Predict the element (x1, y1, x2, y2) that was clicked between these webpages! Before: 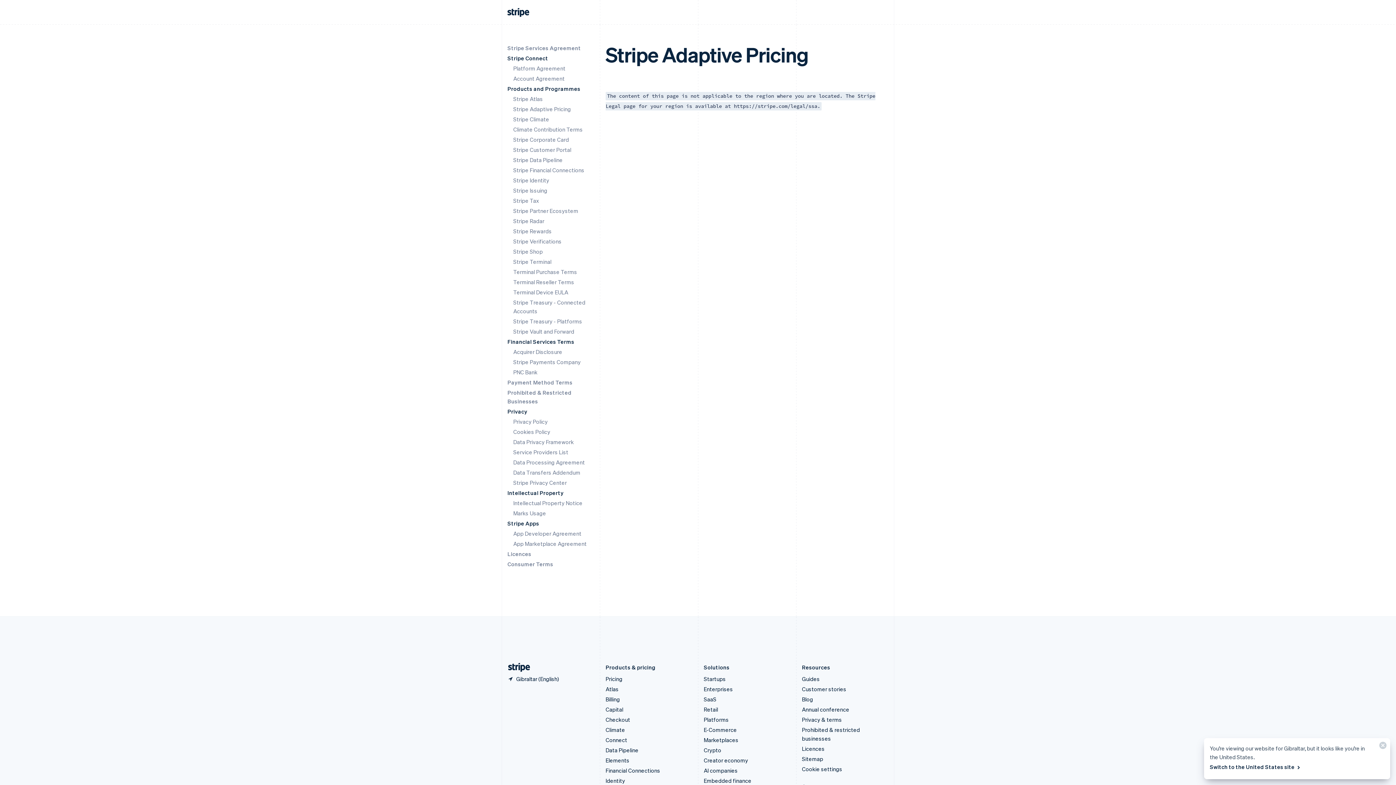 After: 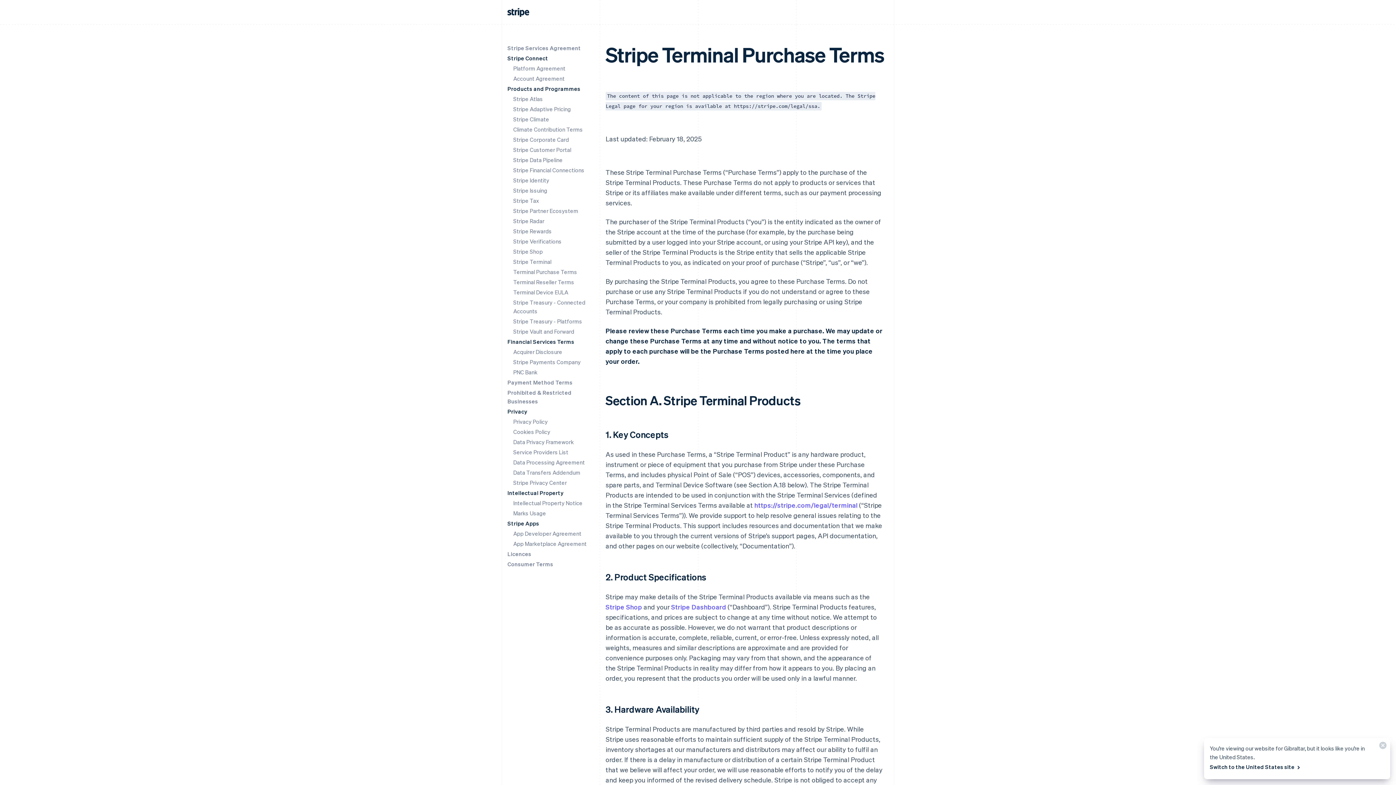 Action: label: Terminal Purchase Terms bbox: (513, 268, 577, 275)